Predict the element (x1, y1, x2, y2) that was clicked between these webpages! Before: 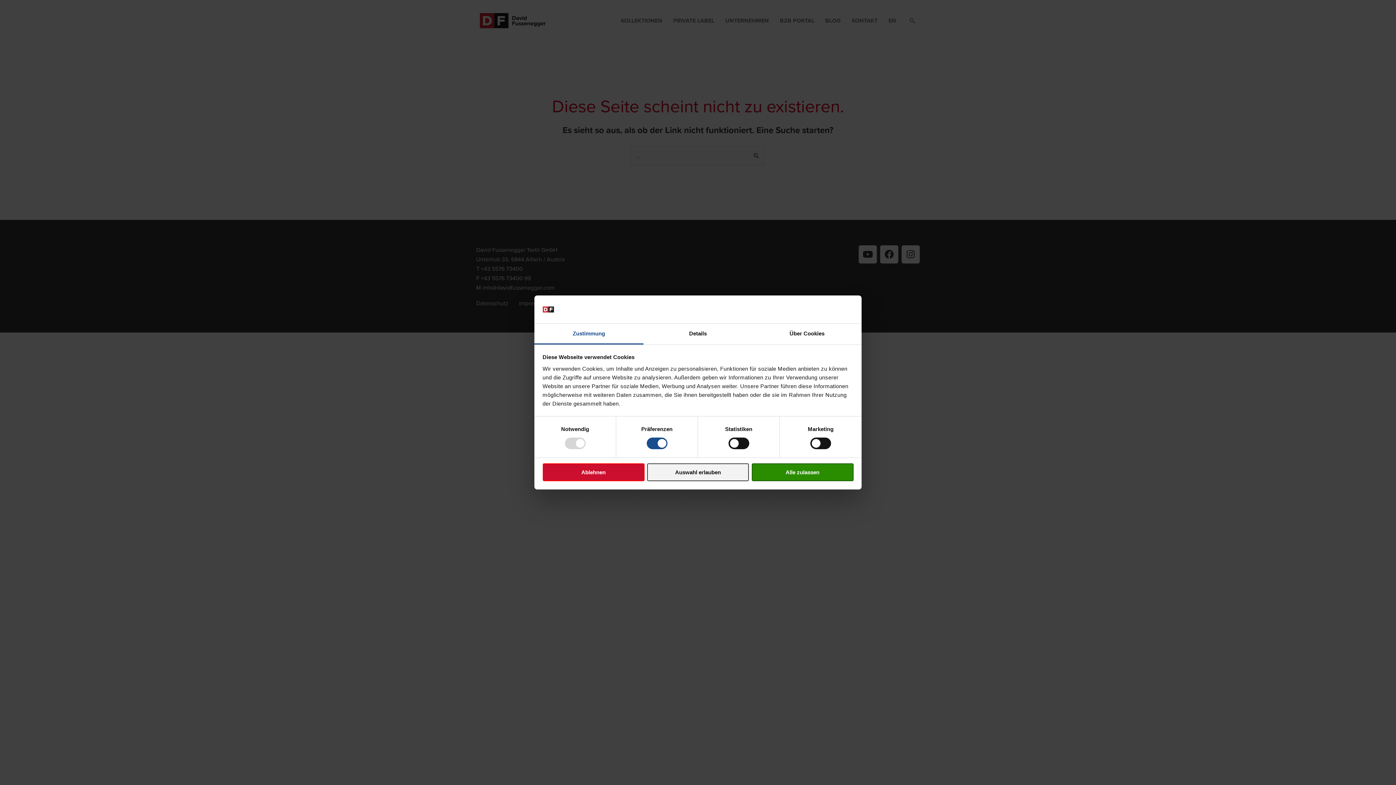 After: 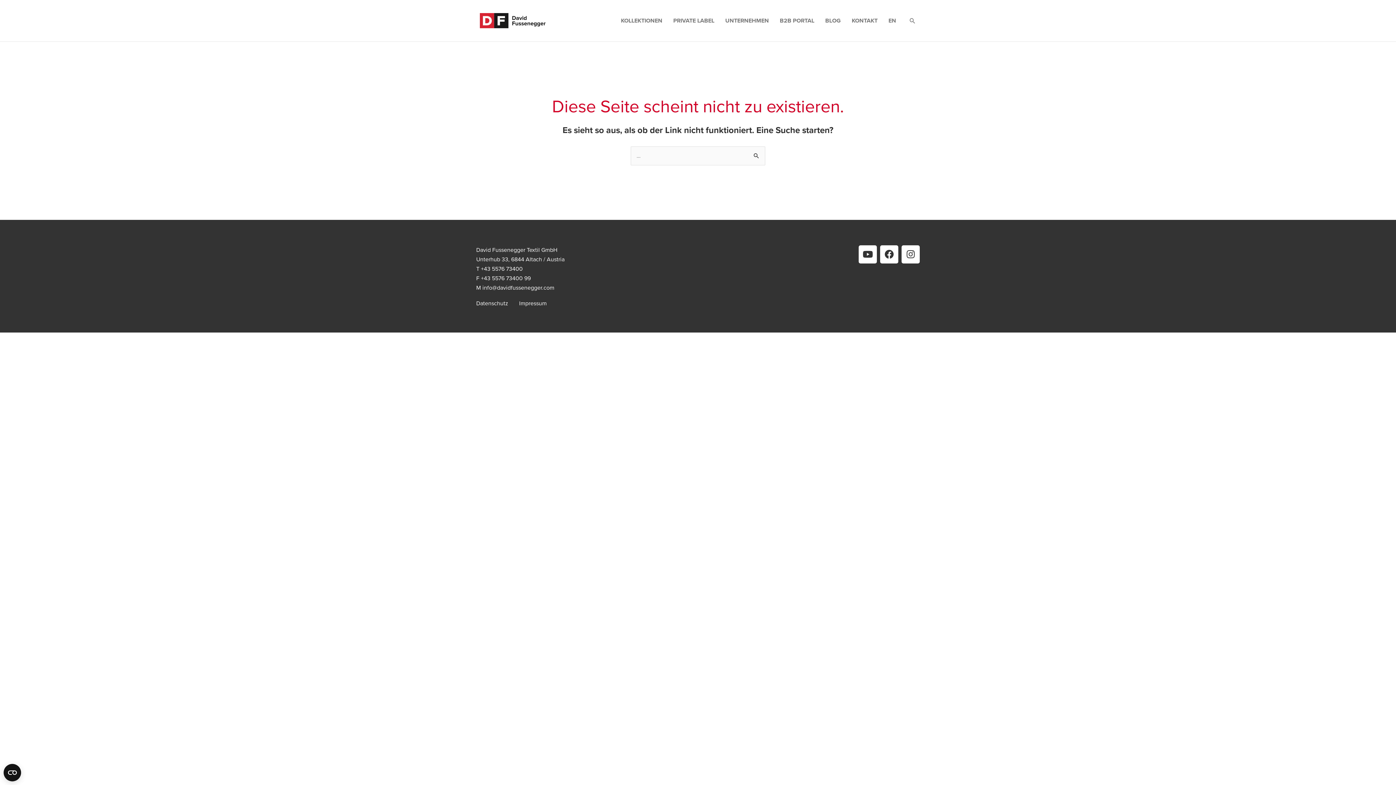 Action: bbox: (647, 463, 749, 481) label: Auswahl erlauben